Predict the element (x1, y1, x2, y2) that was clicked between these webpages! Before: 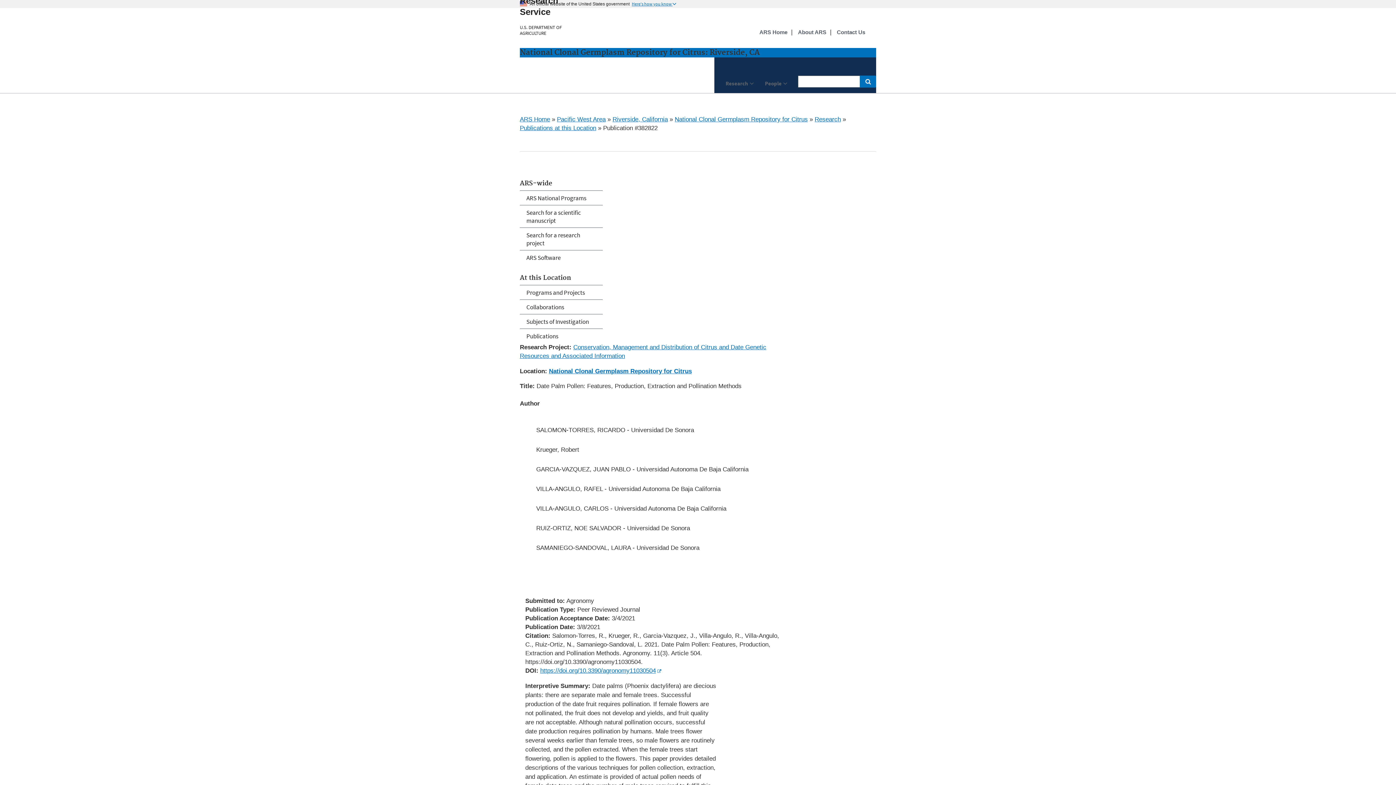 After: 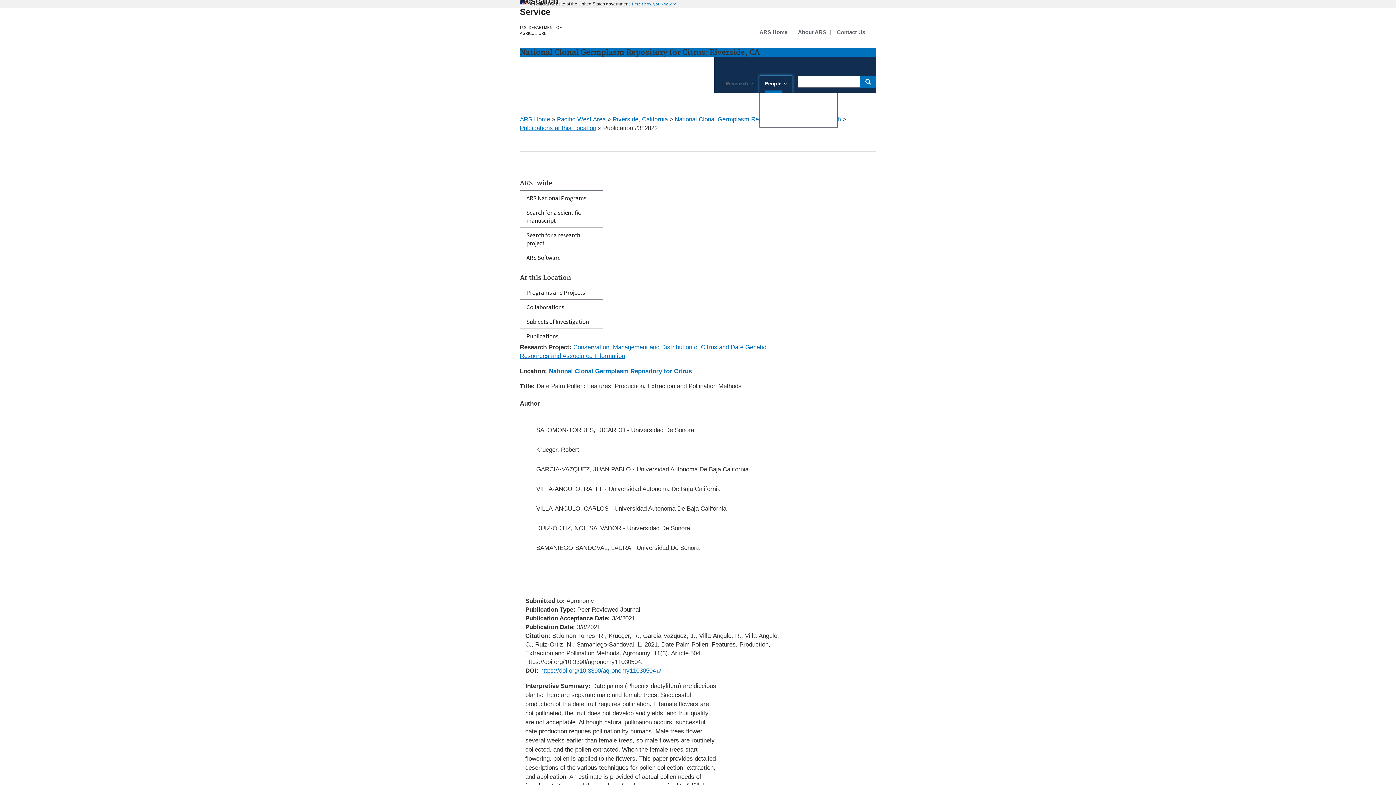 Action: bbox: (759, 75, 792, 93) label: People